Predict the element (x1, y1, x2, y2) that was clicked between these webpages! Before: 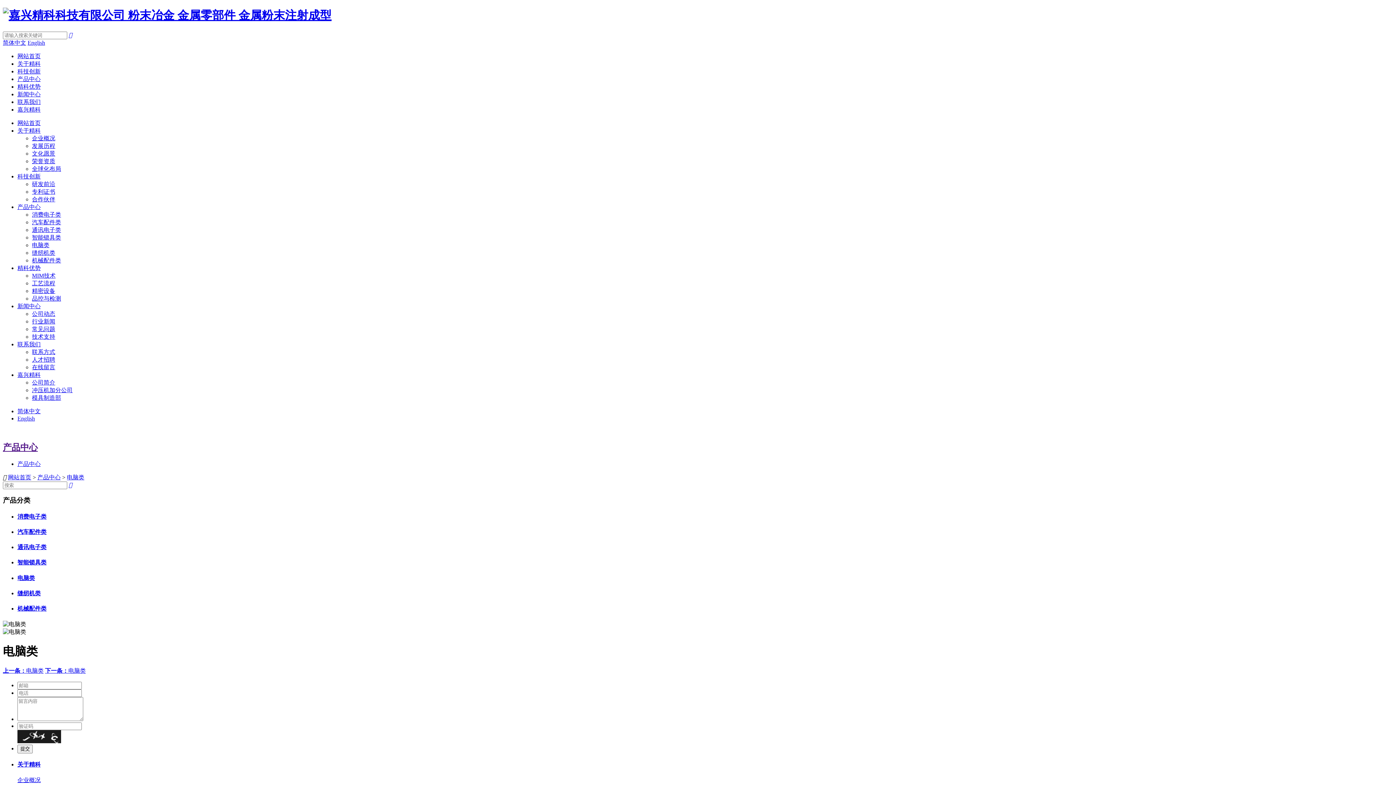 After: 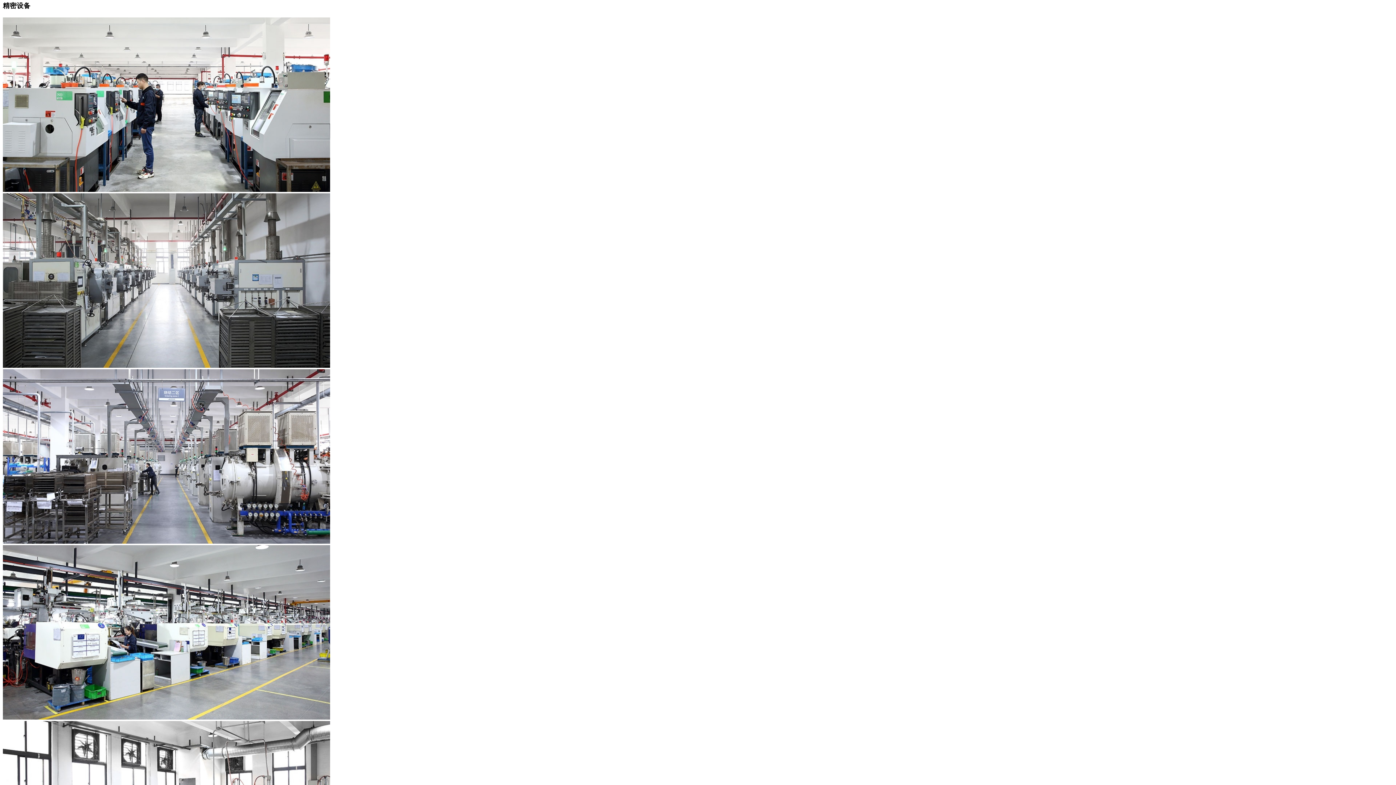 Action: bbox: (32, 287, 55, 294) label: 精密设备